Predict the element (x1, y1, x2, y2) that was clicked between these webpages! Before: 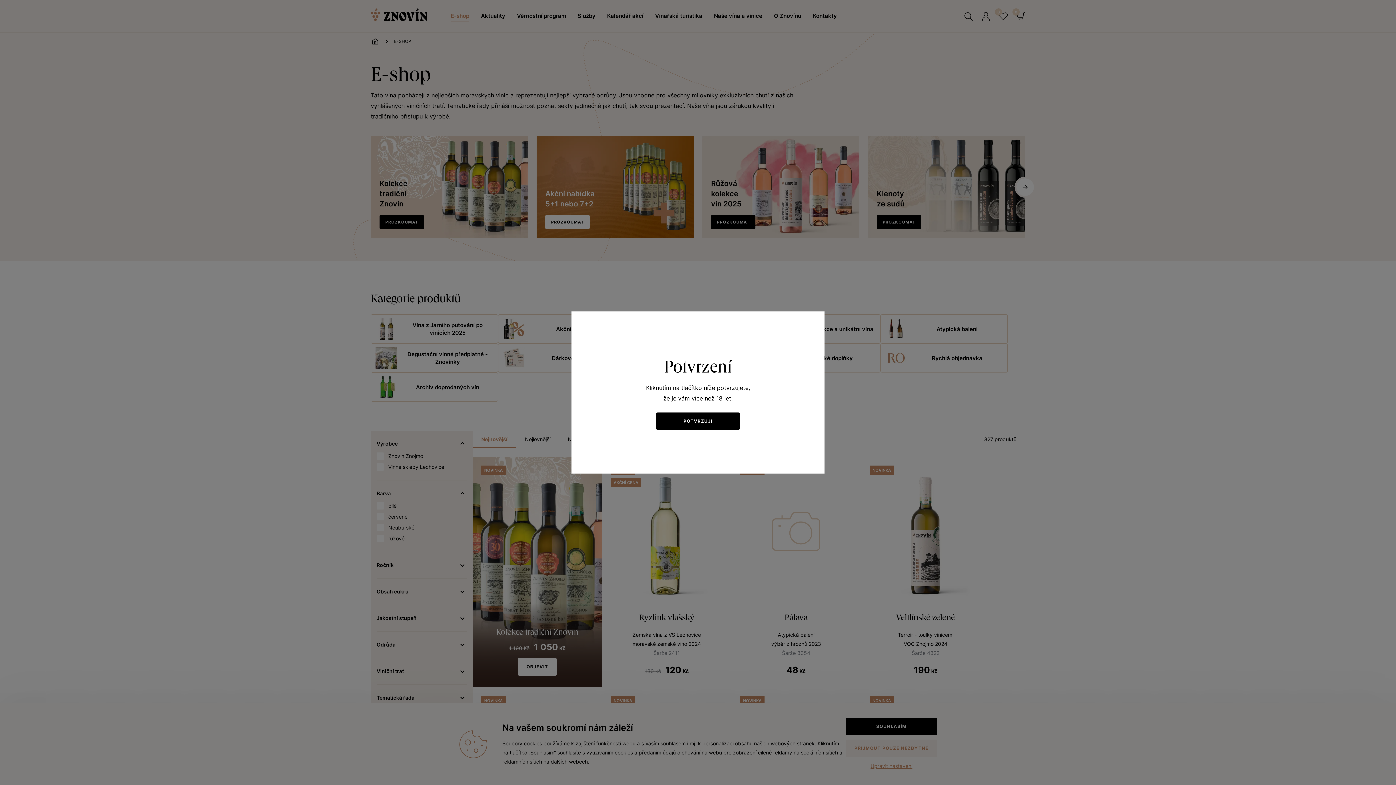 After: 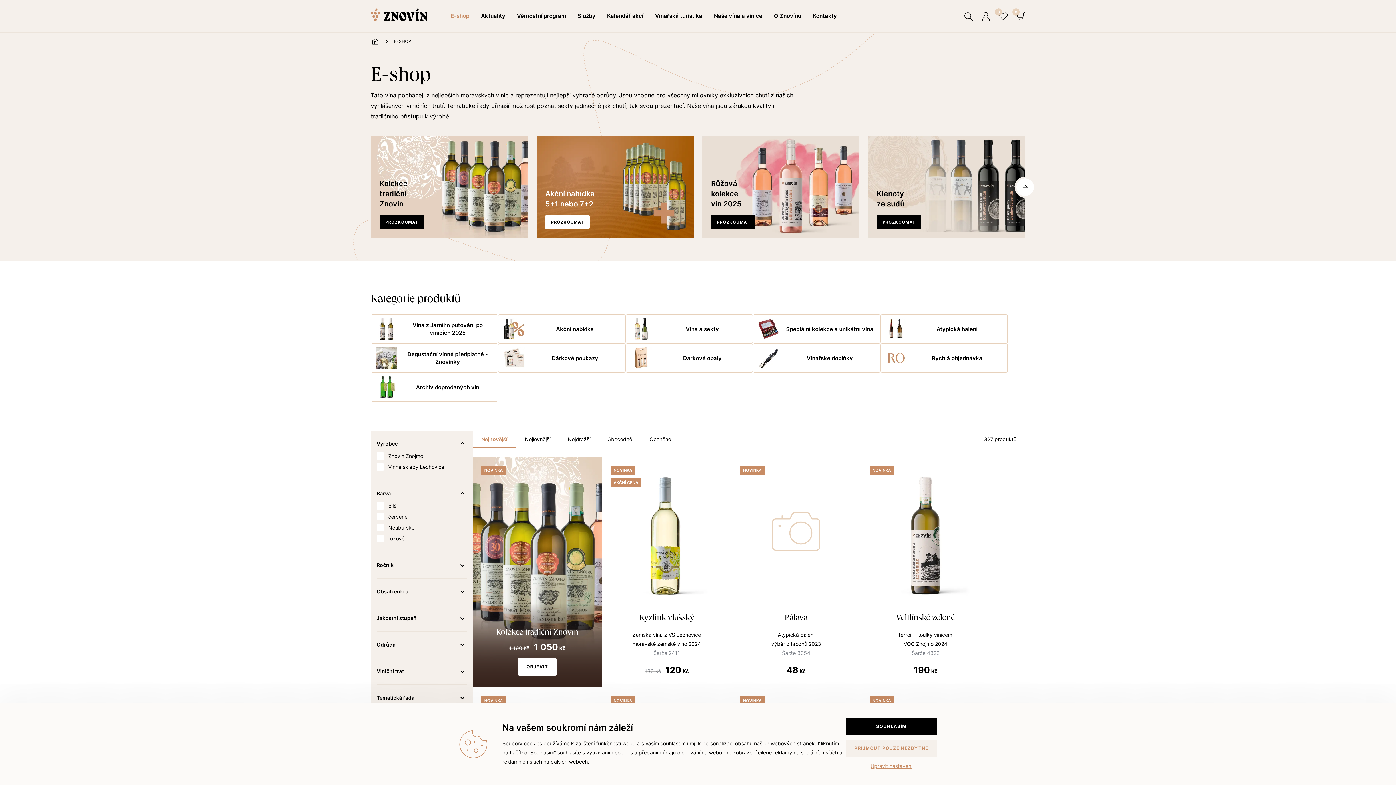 Action: label: POTVRZUJI bbox: (656, 412, 740, 430)